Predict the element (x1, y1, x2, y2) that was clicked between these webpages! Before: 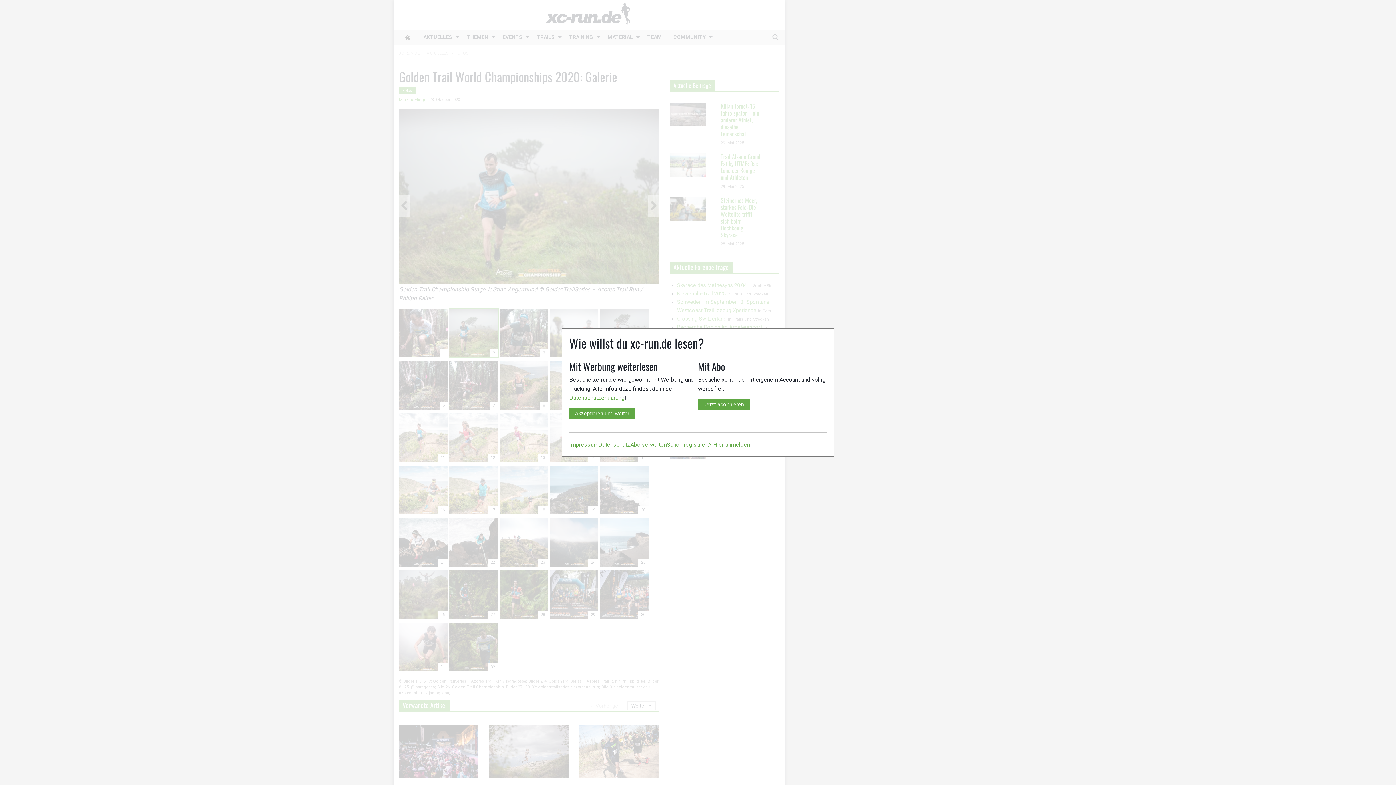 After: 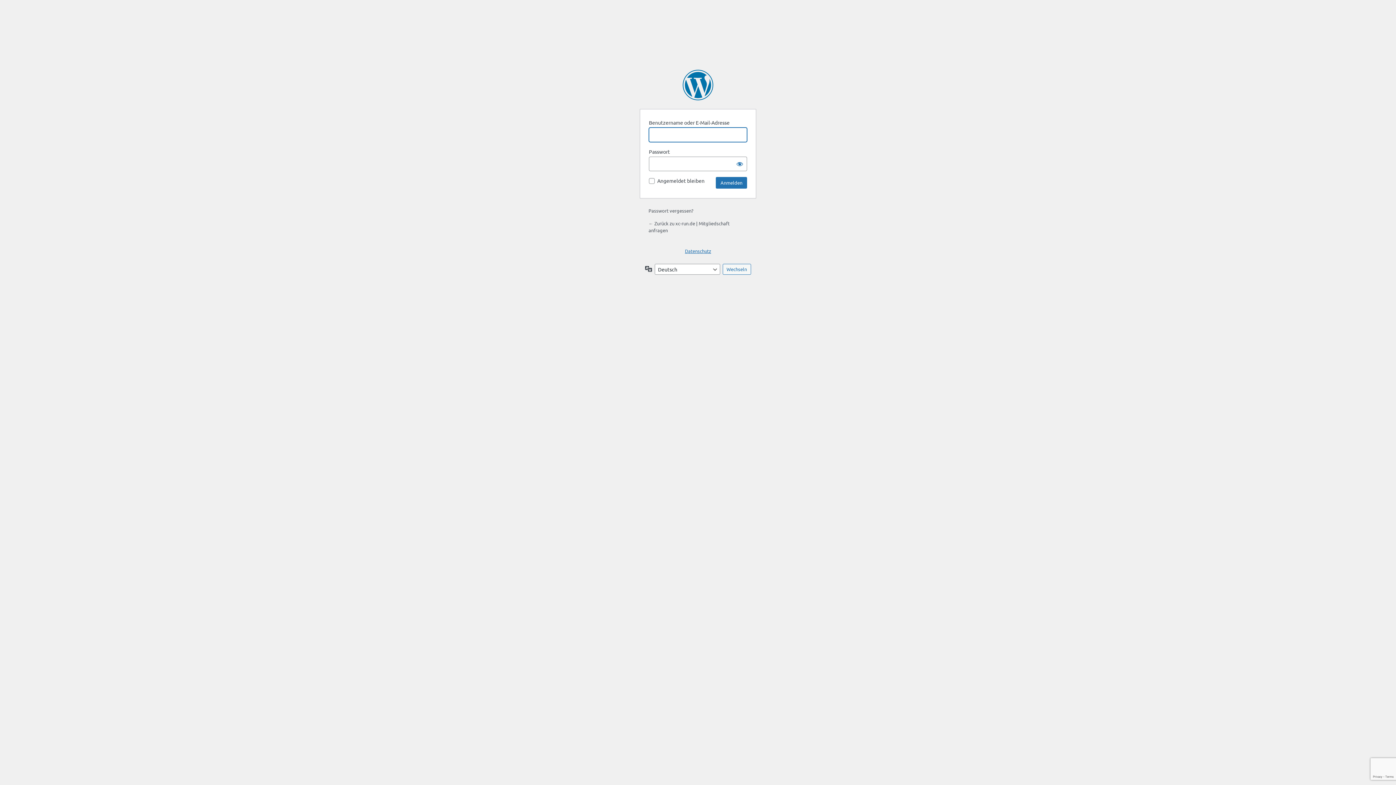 Action: bbox: (666, 441, 750, 448) label: Schon registriert? Hier anmelden